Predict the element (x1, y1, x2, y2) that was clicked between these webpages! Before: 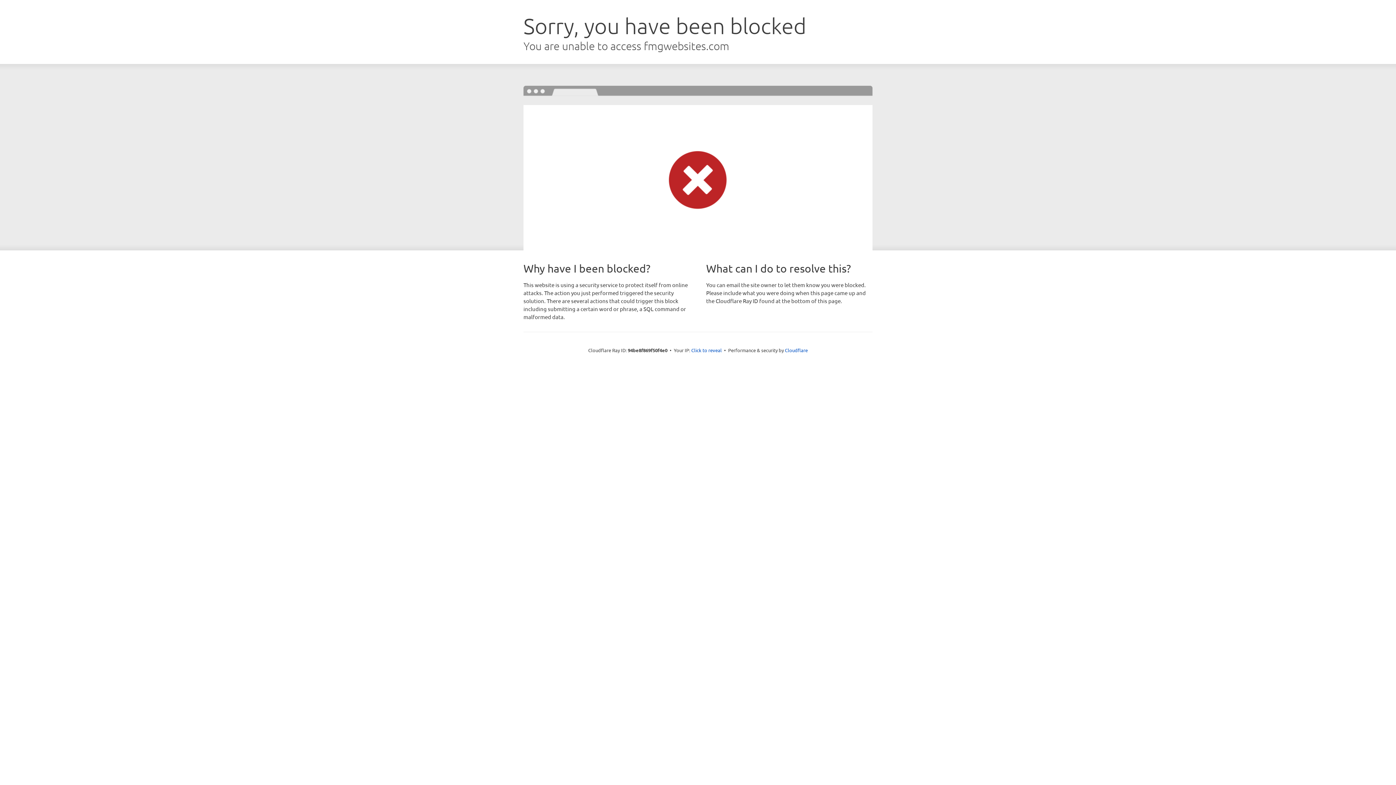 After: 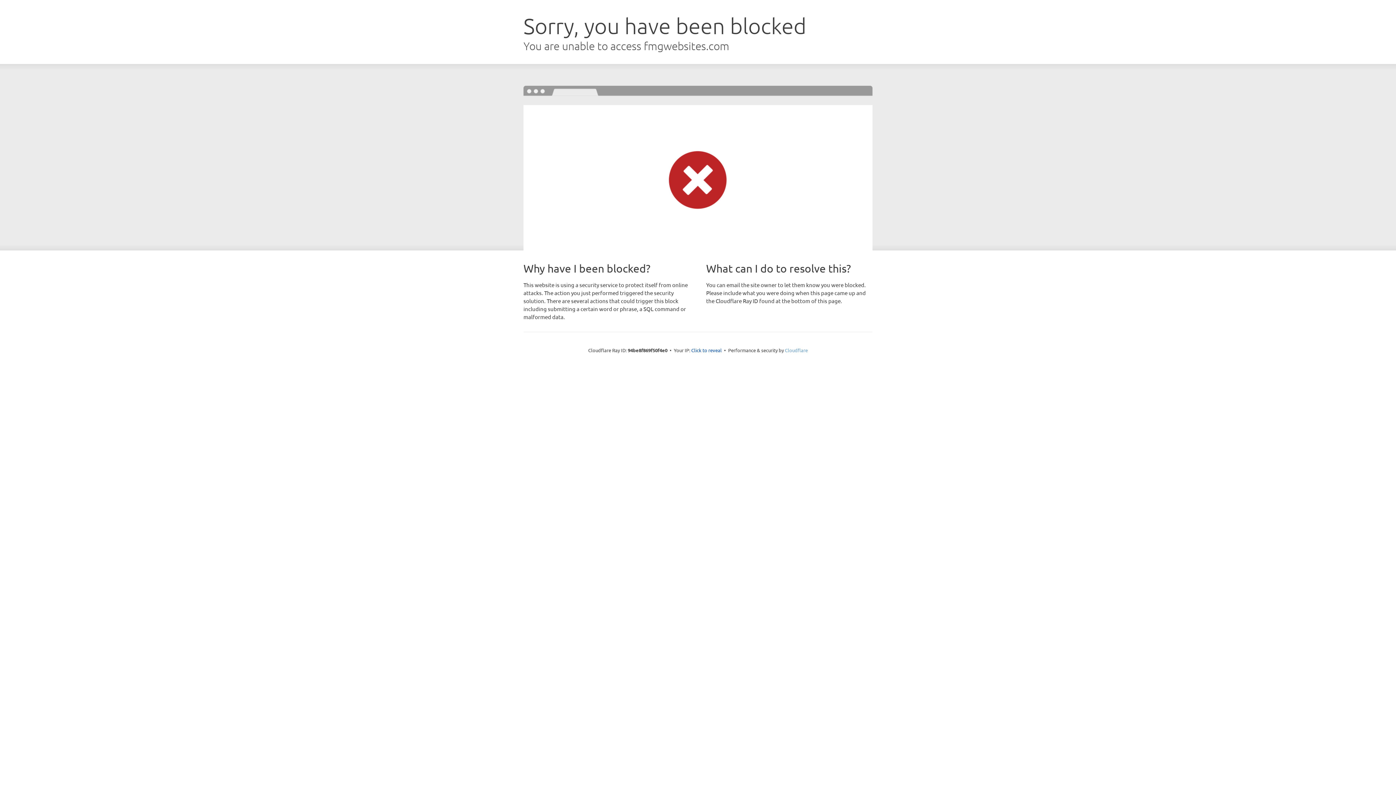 Action: bbox: (785, 347, 808, 353) label: Cloudflare